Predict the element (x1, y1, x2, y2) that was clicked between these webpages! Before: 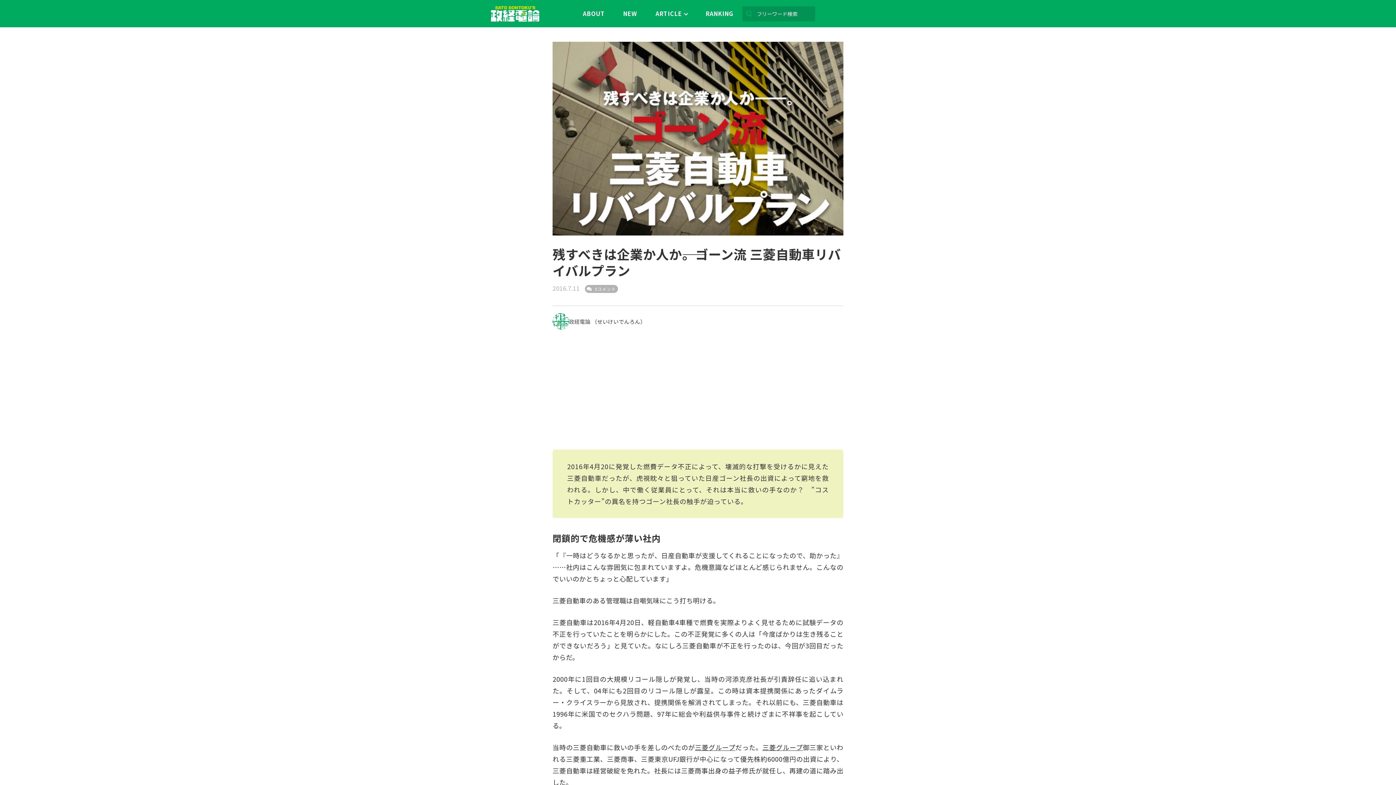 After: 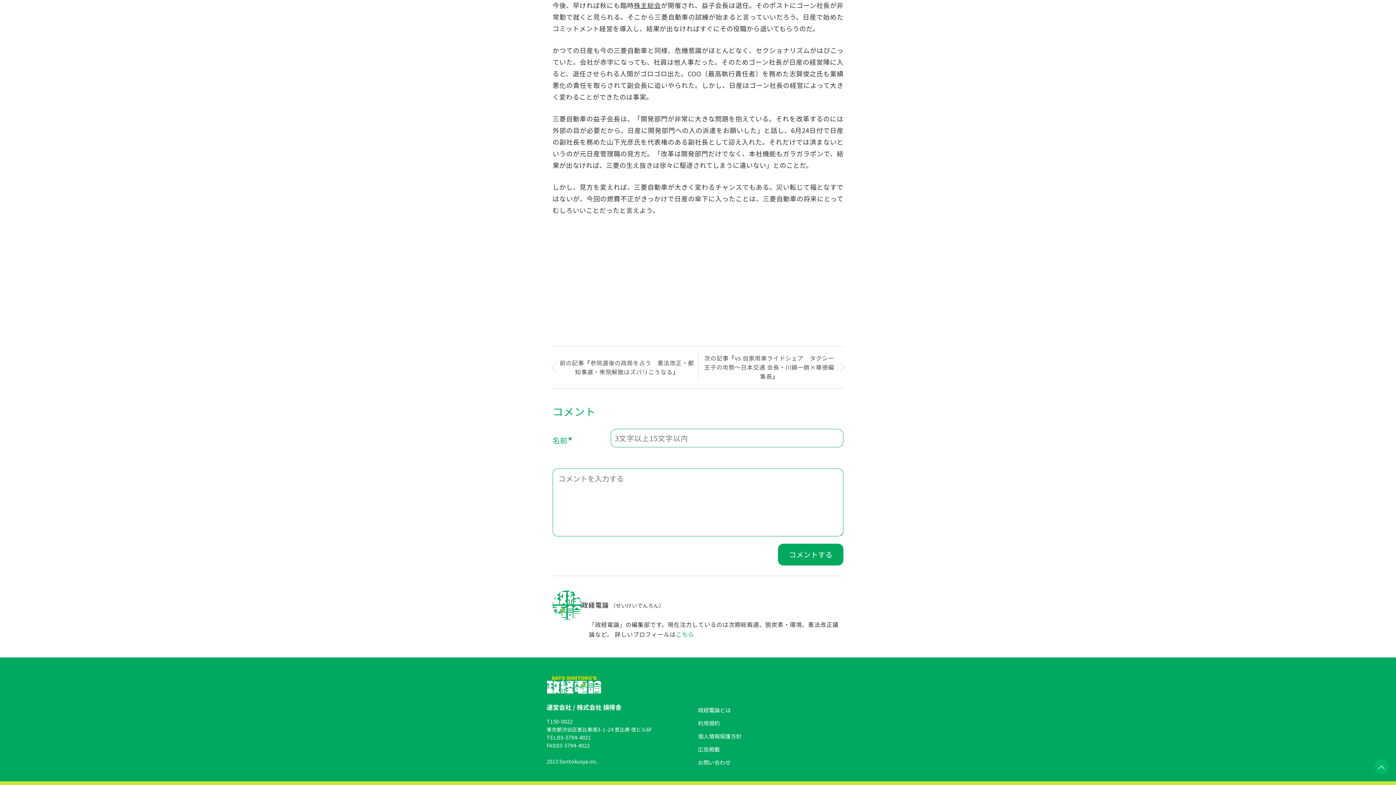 Action: label:  0コメント bbox: (585, 285, 618, 293)